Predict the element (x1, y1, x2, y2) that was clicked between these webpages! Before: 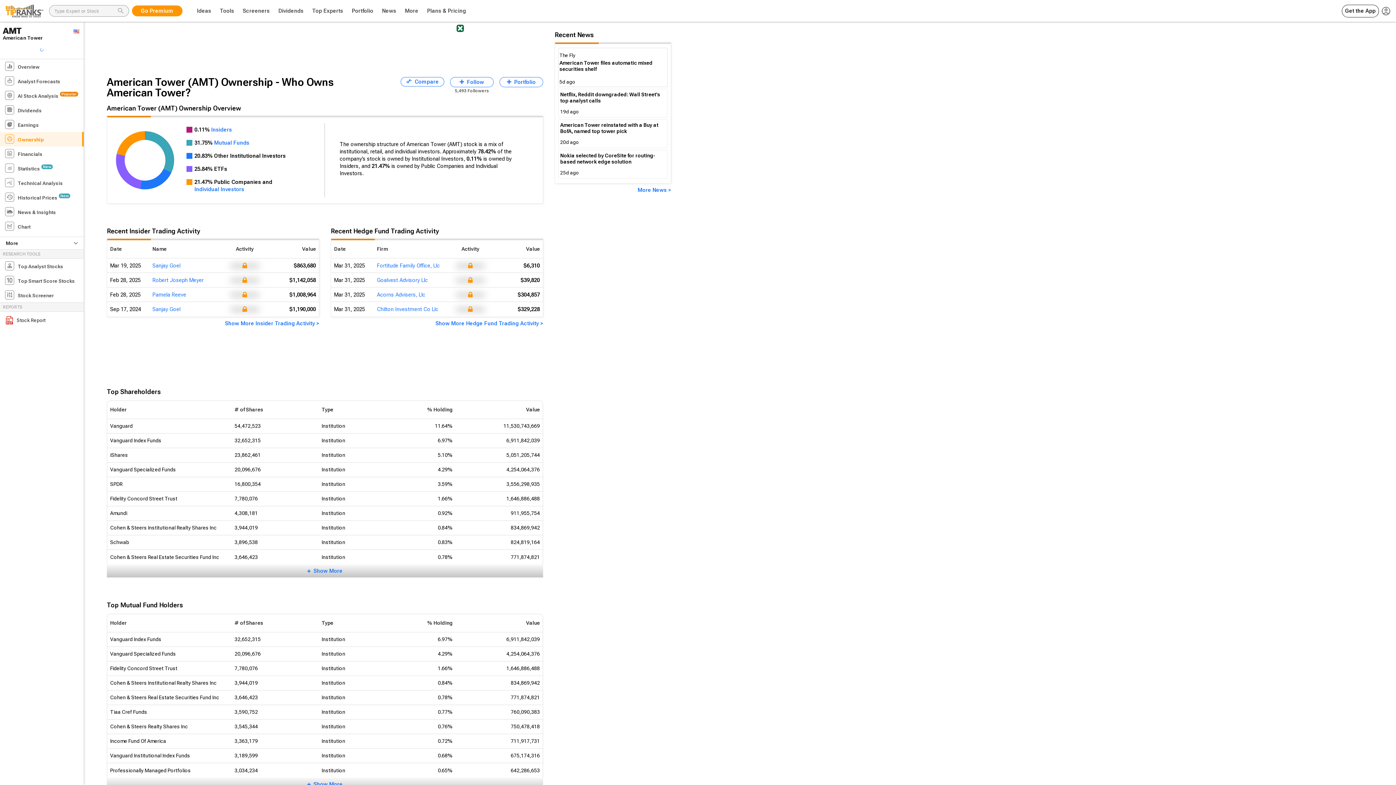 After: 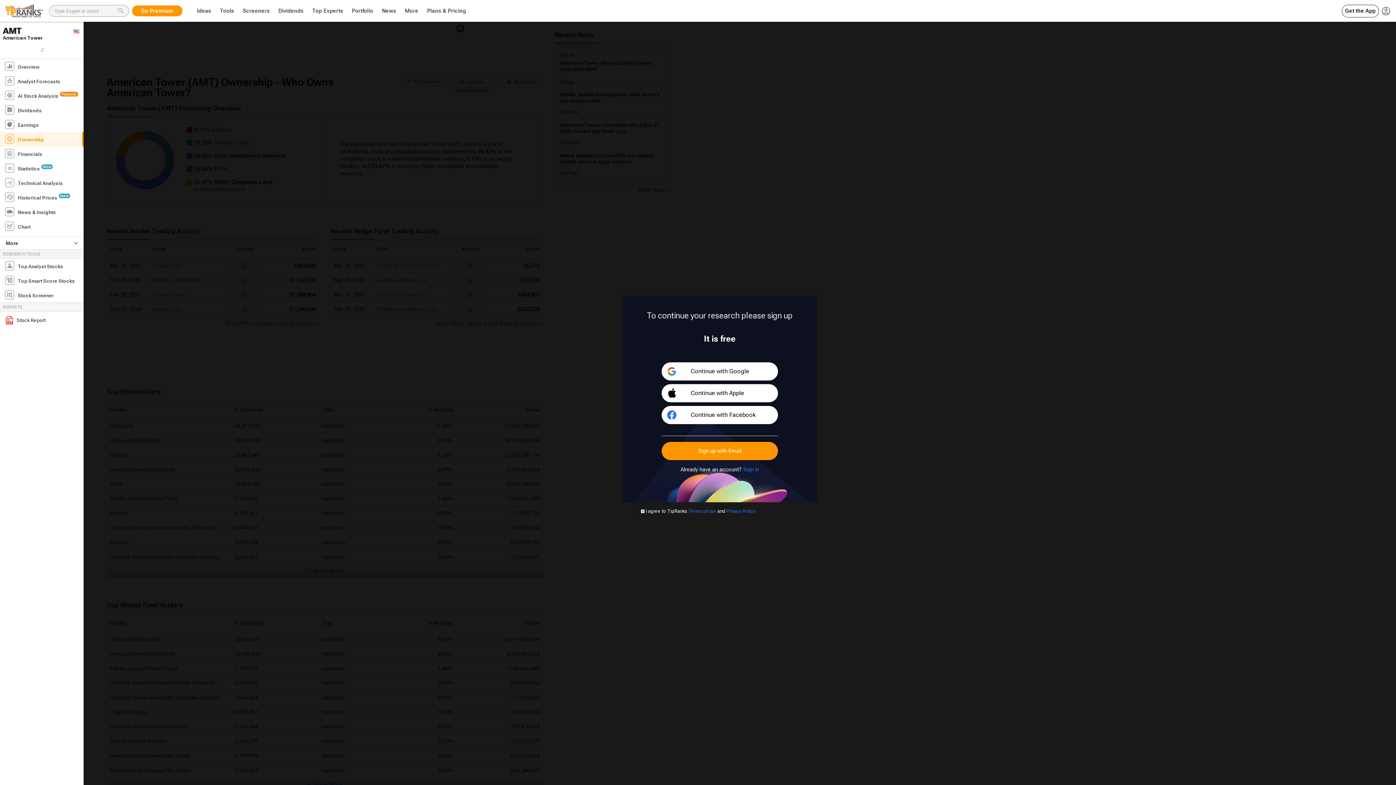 Action: bbox: (110, 510, 127, 516) label: Amundi